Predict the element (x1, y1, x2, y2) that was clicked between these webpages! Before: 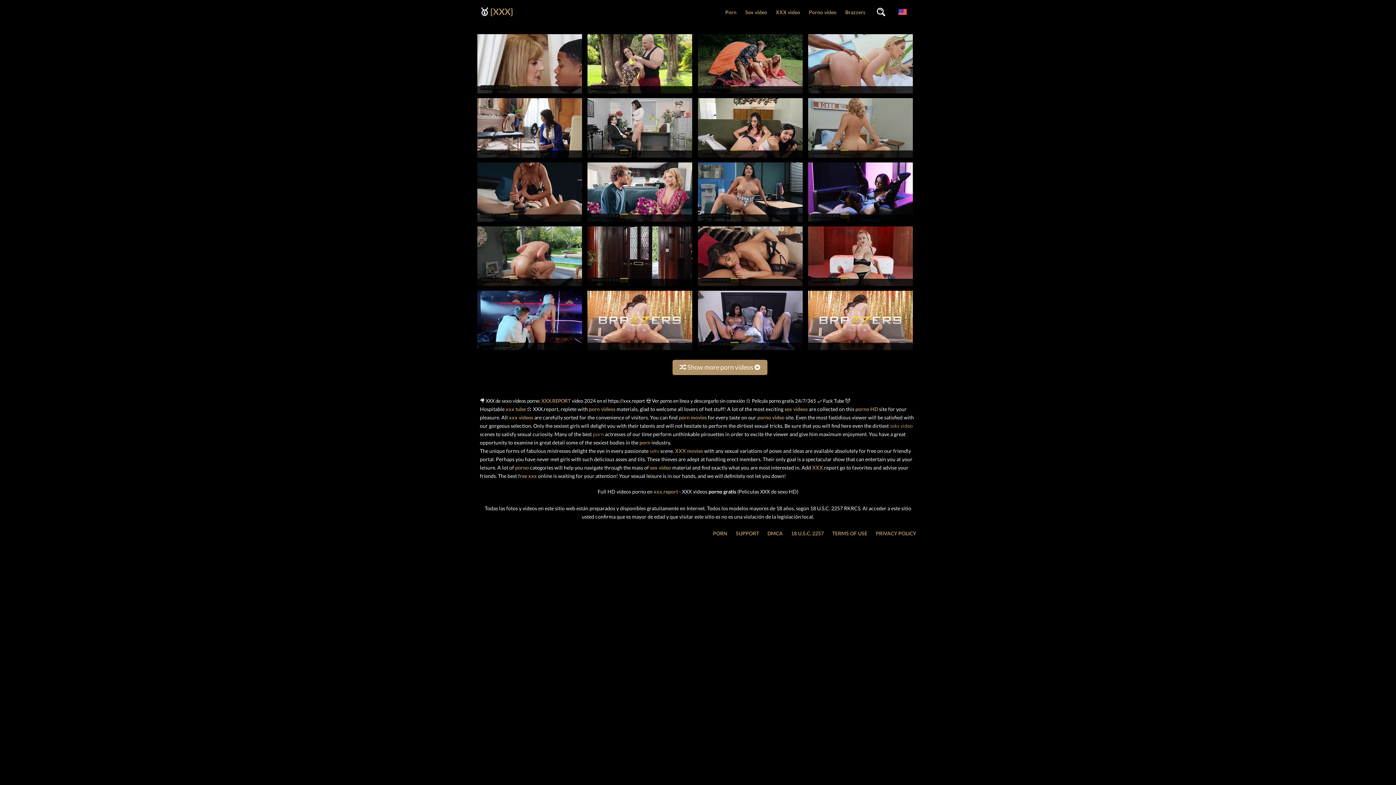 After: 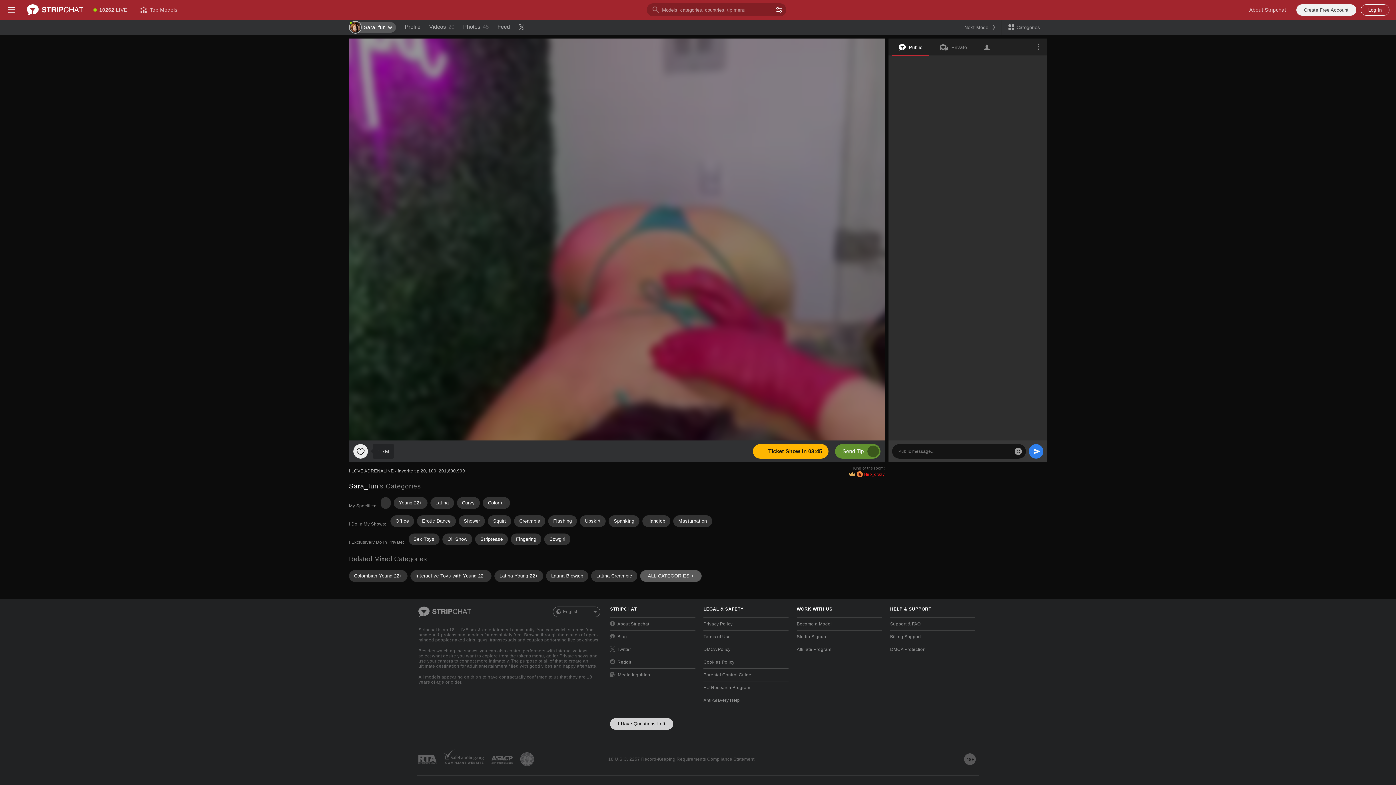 Action: bbox: (515, 464, 529, 470) label: porno